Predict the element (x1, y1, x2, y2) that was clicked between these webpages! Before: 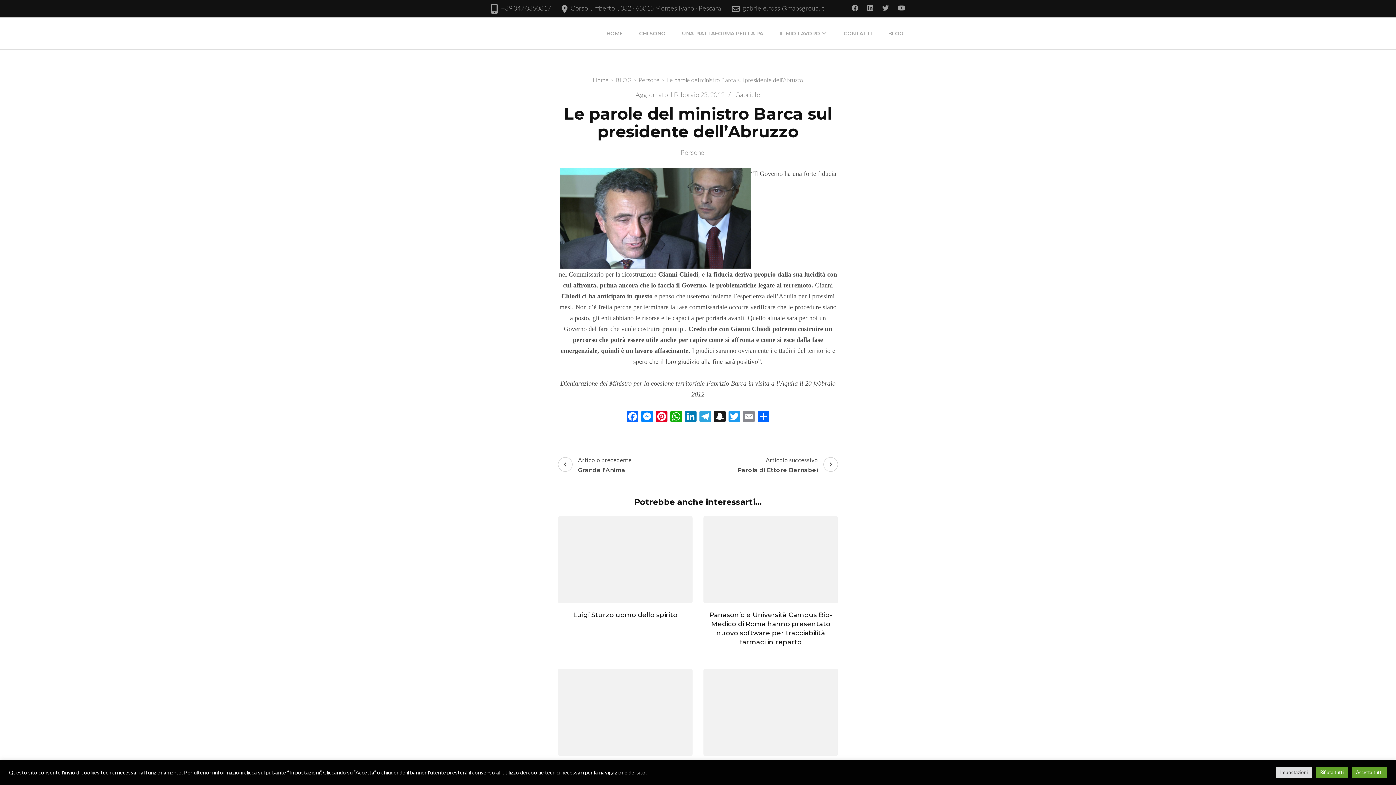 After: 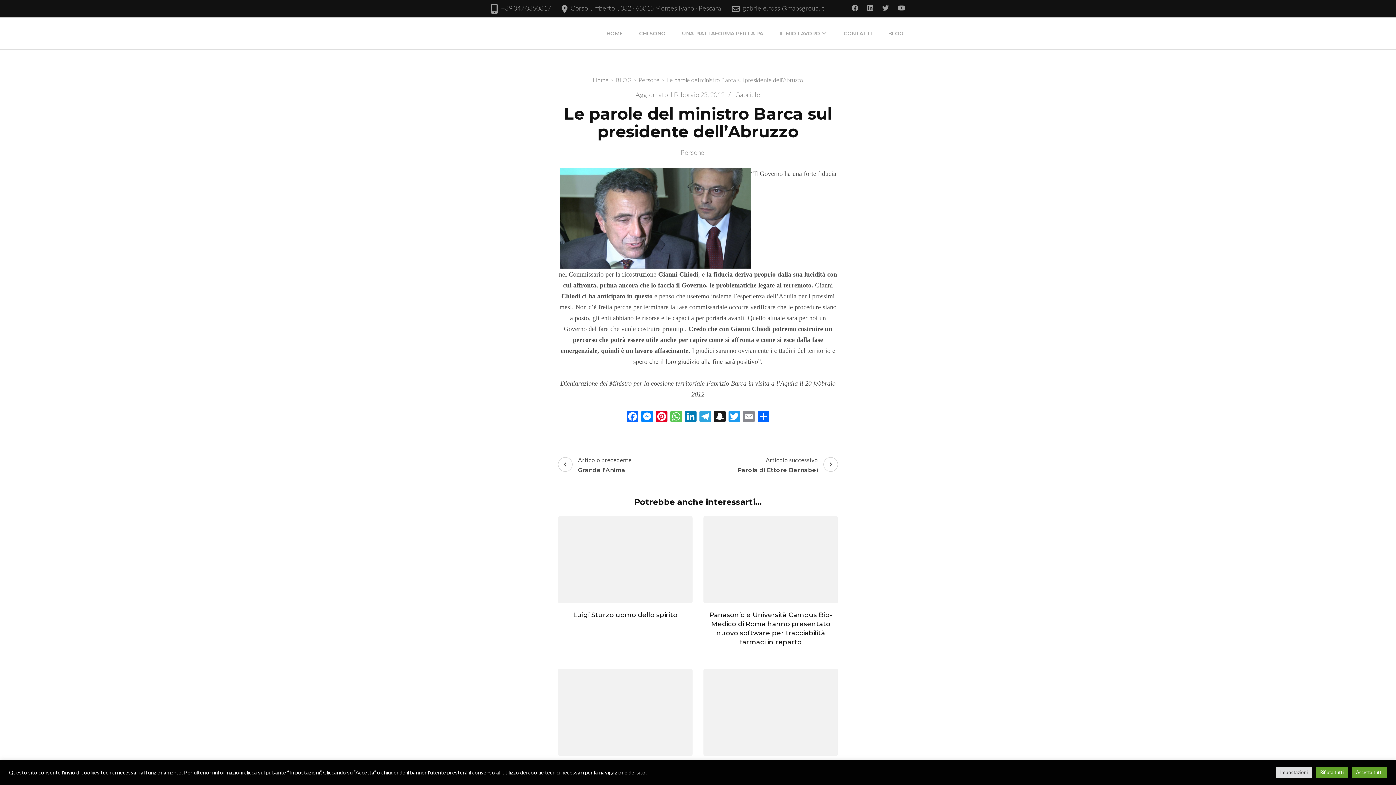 Action: bbox: (669, 410, 683, 423) label: WhatsApp